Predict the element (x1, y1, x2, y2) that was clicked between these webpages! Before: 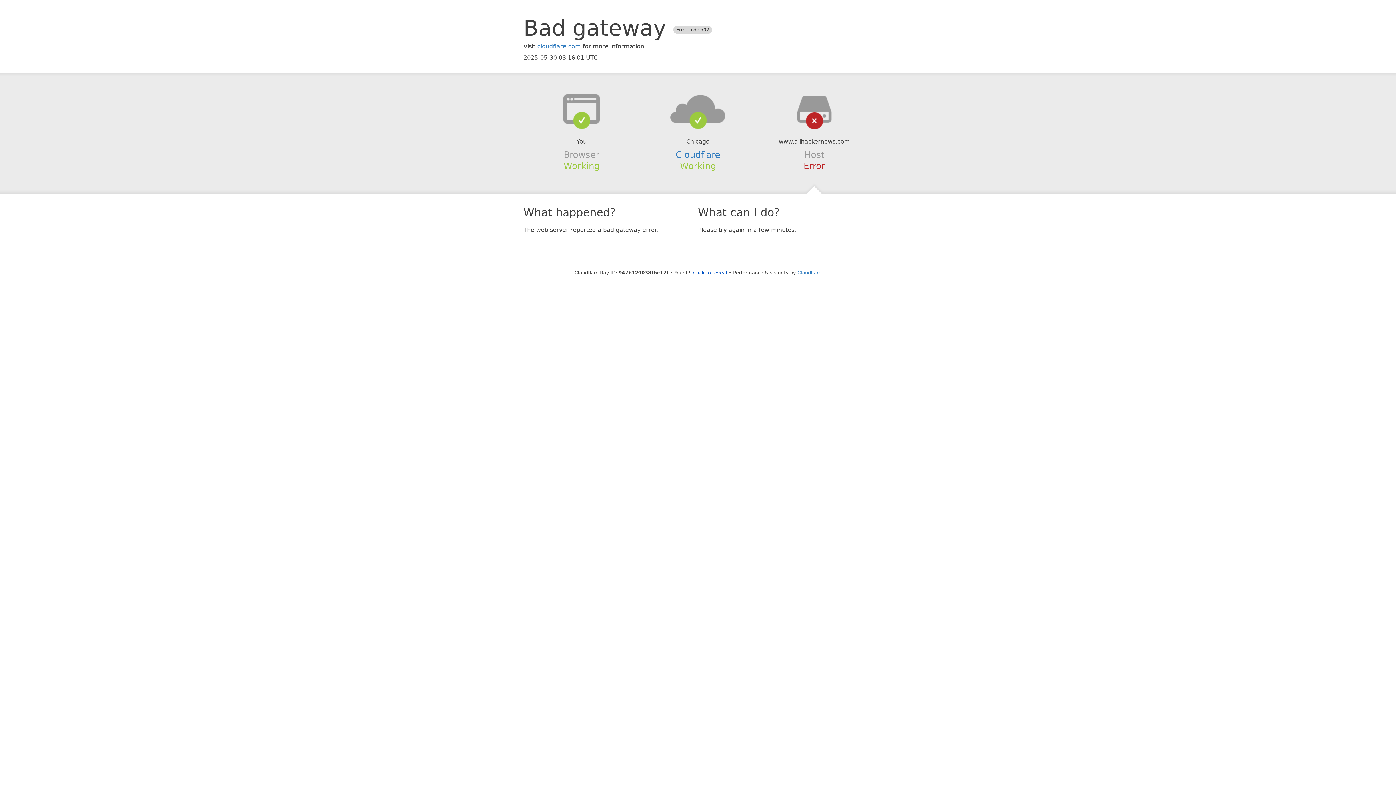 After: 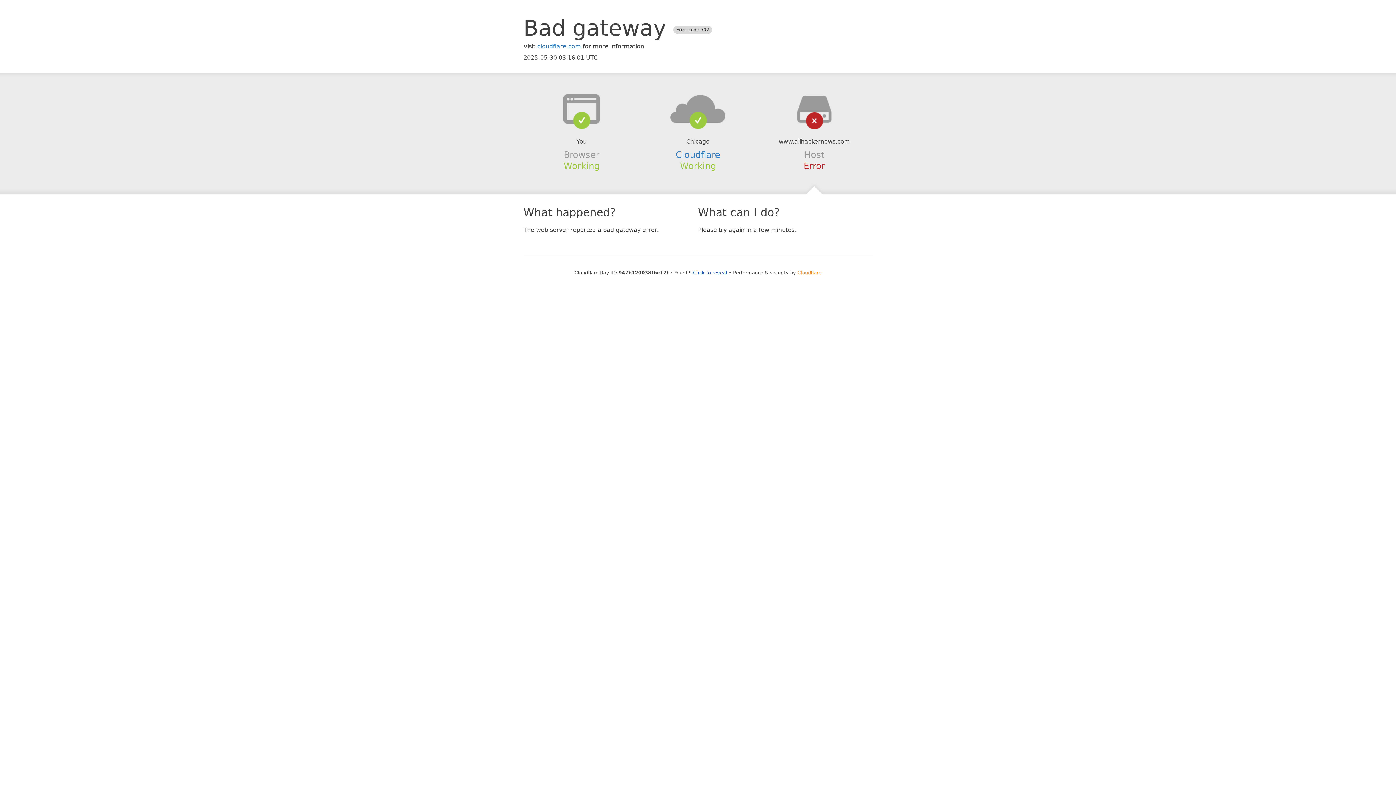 Action: bbox: (797, 270, 821, 275) label: Cloudflare